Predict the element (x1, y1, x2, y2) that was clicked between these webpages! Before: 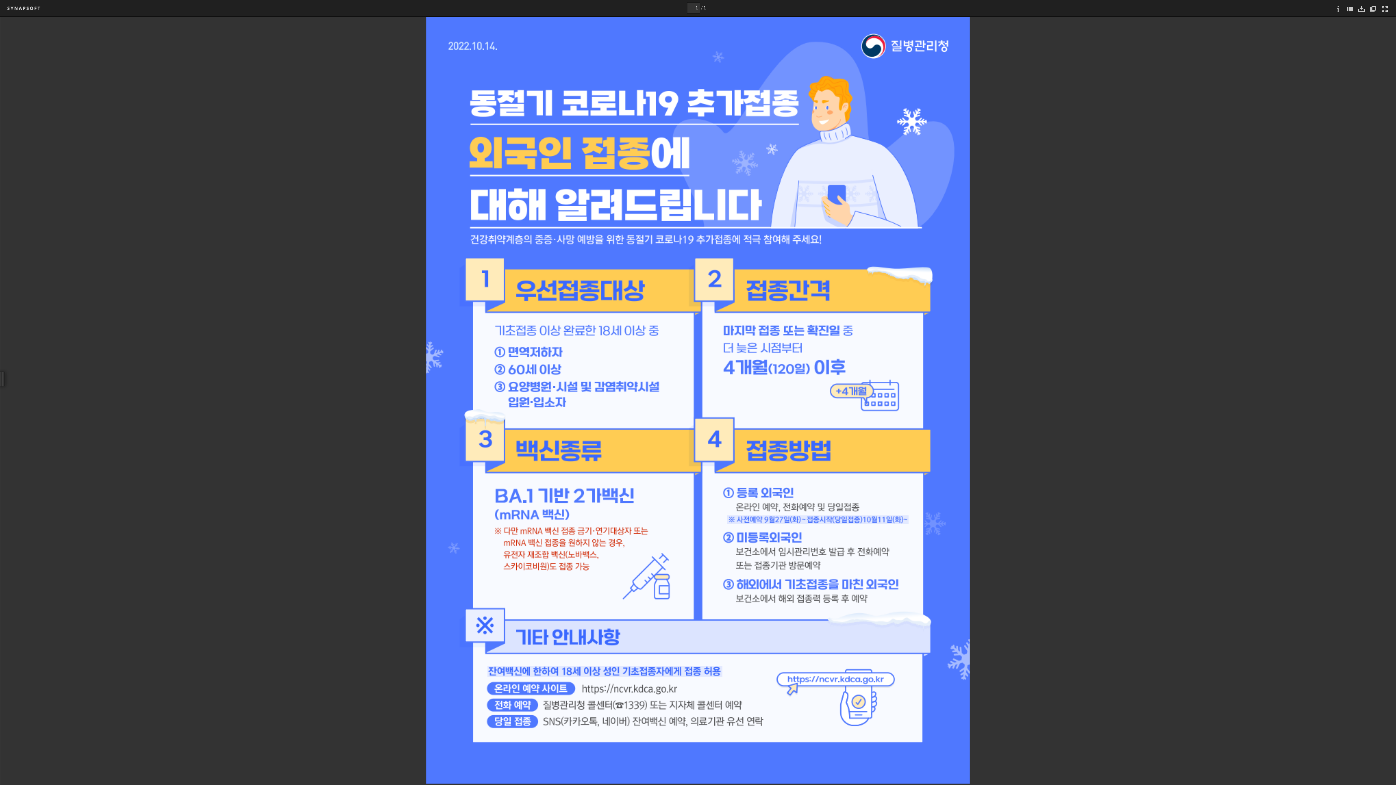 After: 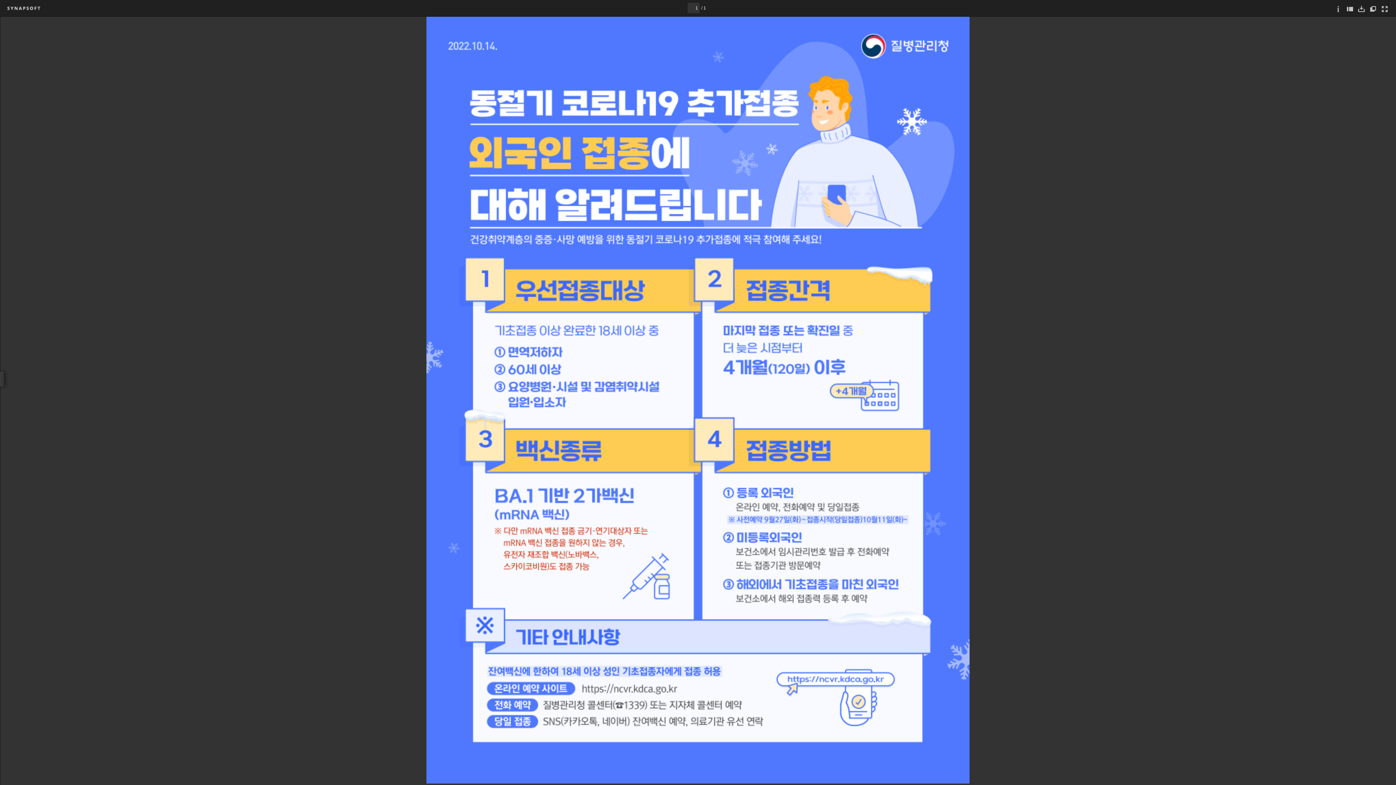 Action: label: 다운로드 bbox: (1358, 5, 1365, 12)